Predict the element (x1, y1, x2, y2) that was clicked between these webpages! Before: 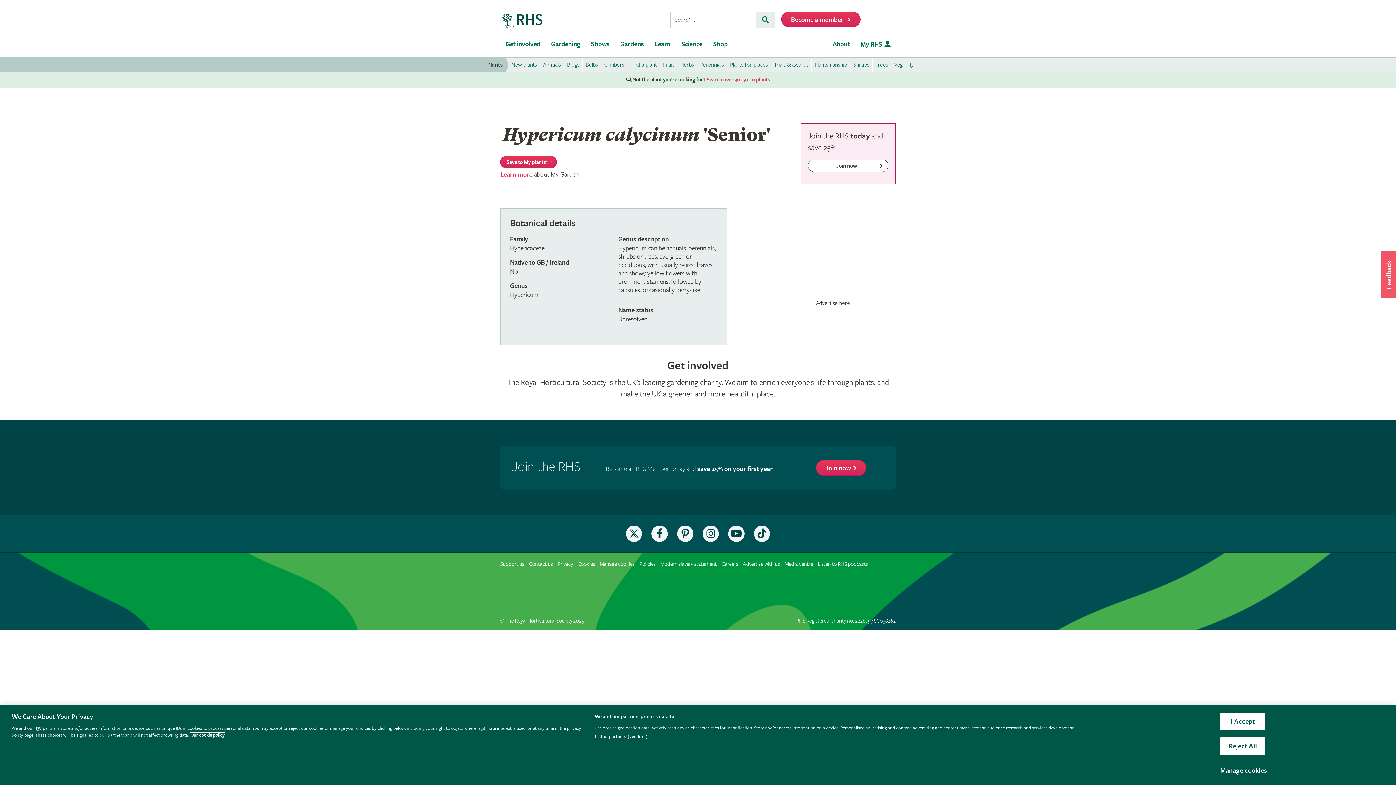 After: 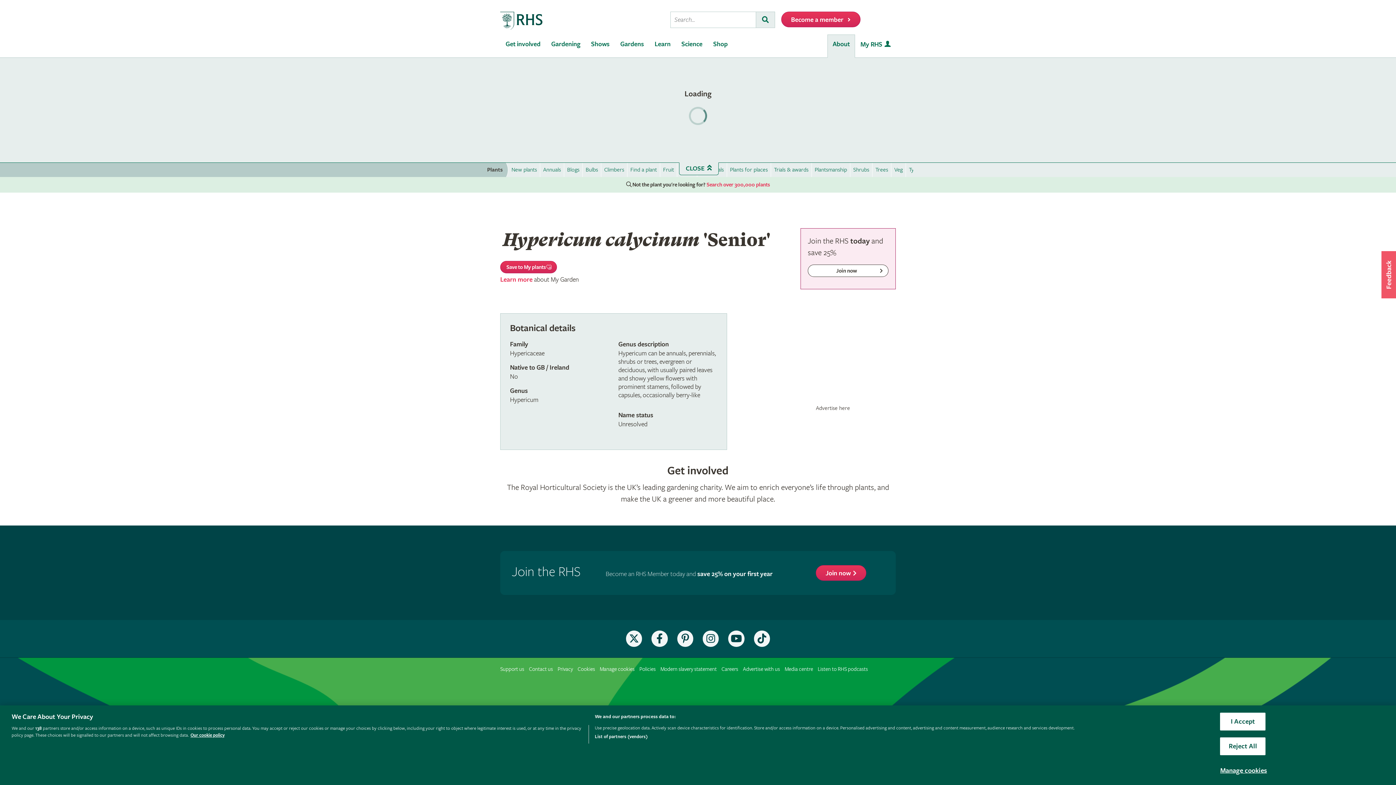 Action: bbox: (827, 34, 855, 57) label: About